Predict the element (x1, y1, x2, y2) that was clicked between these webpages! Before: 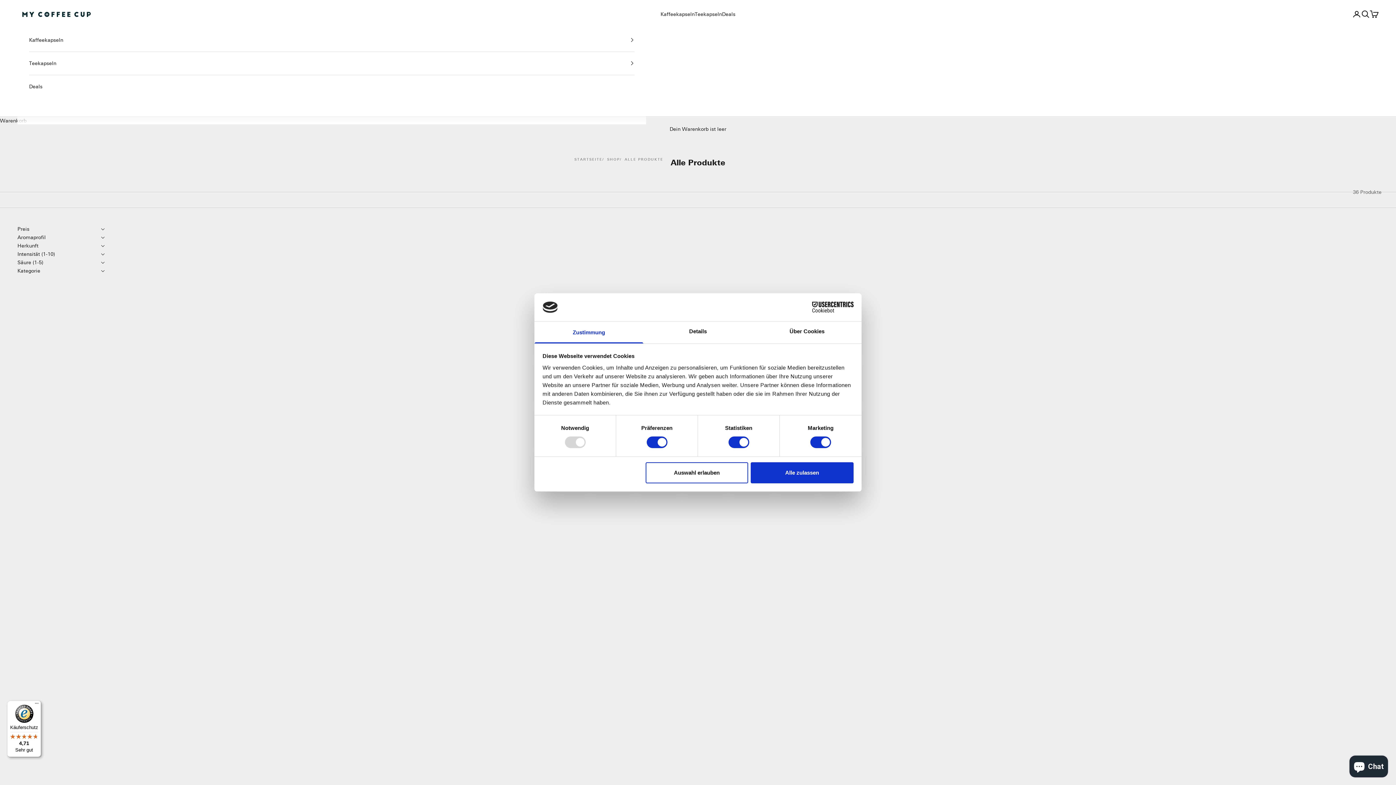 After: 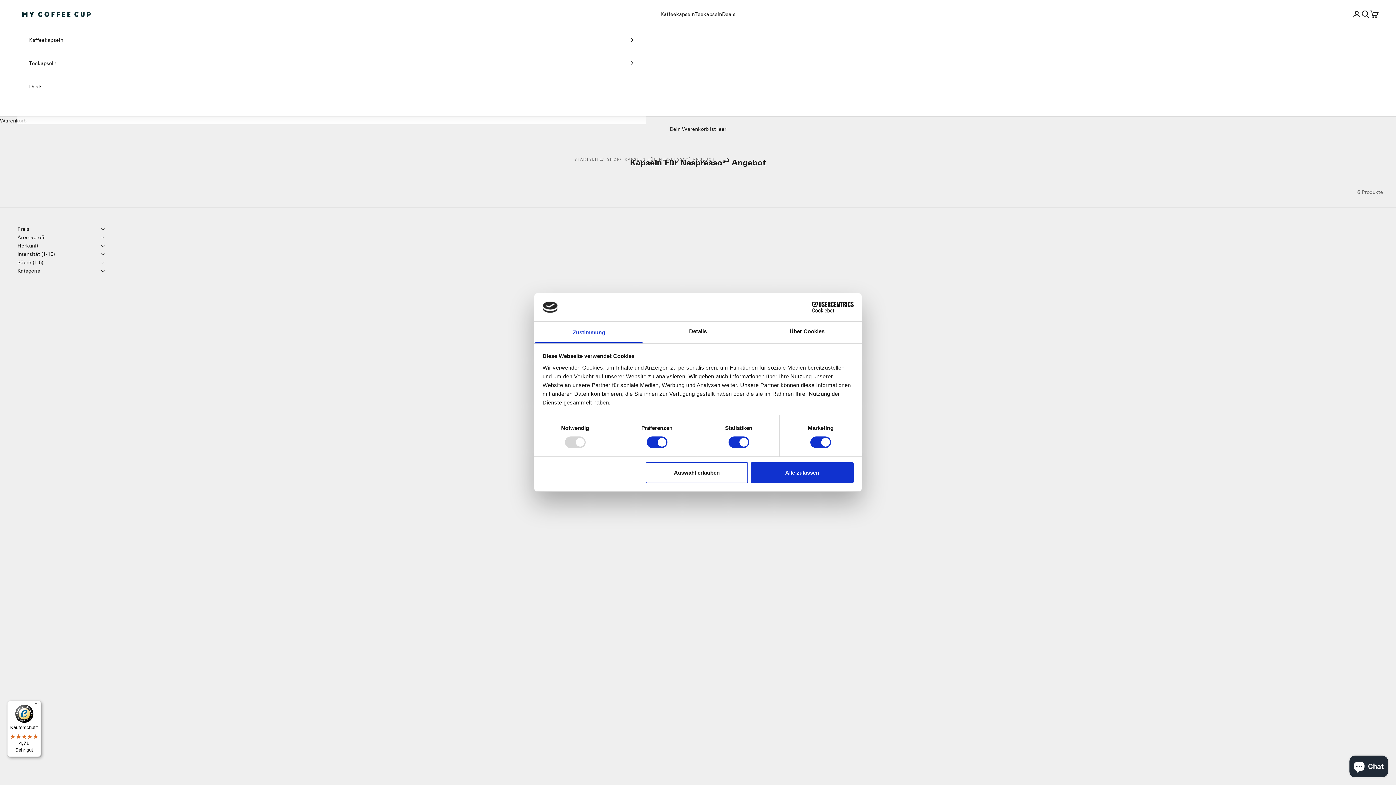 Action: label: Deals bbox: (722, 10, 735, 18)